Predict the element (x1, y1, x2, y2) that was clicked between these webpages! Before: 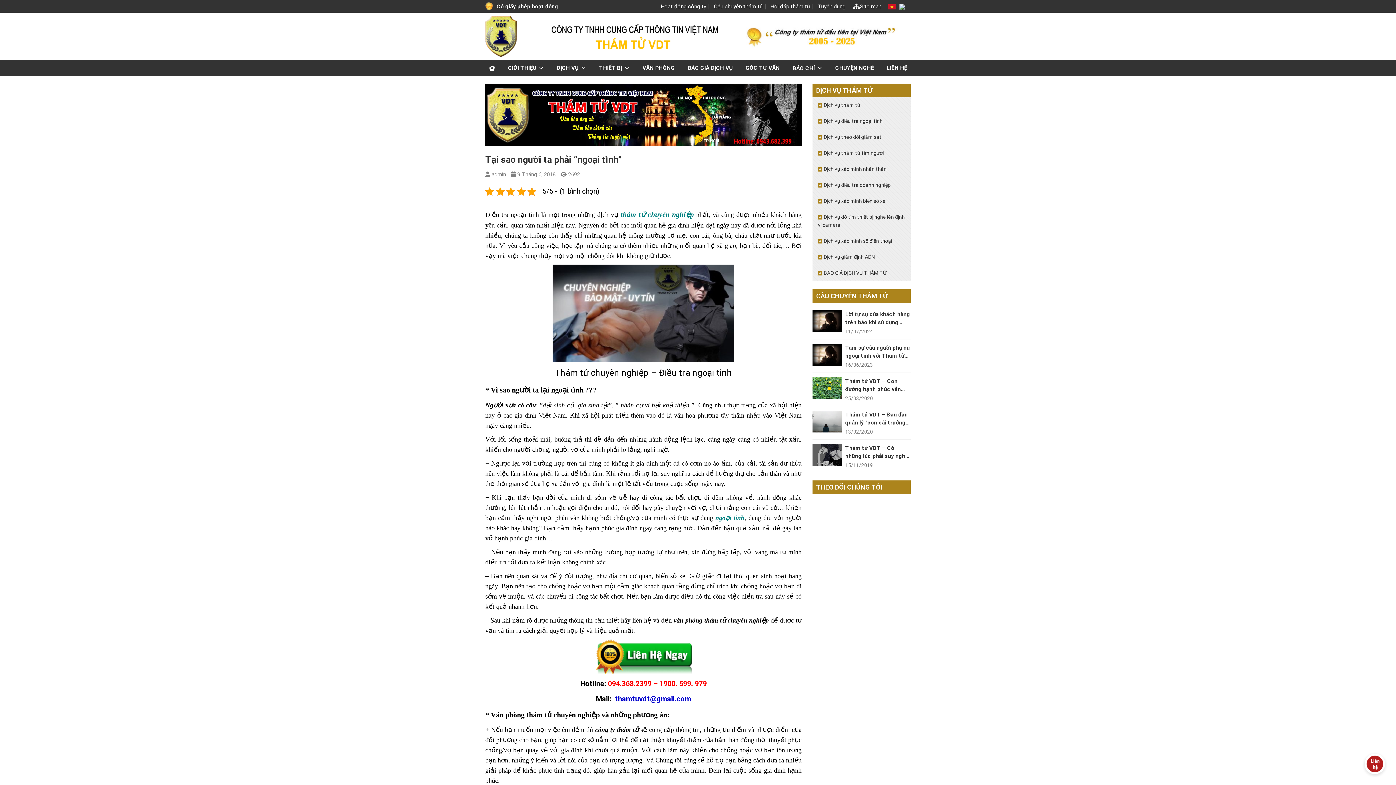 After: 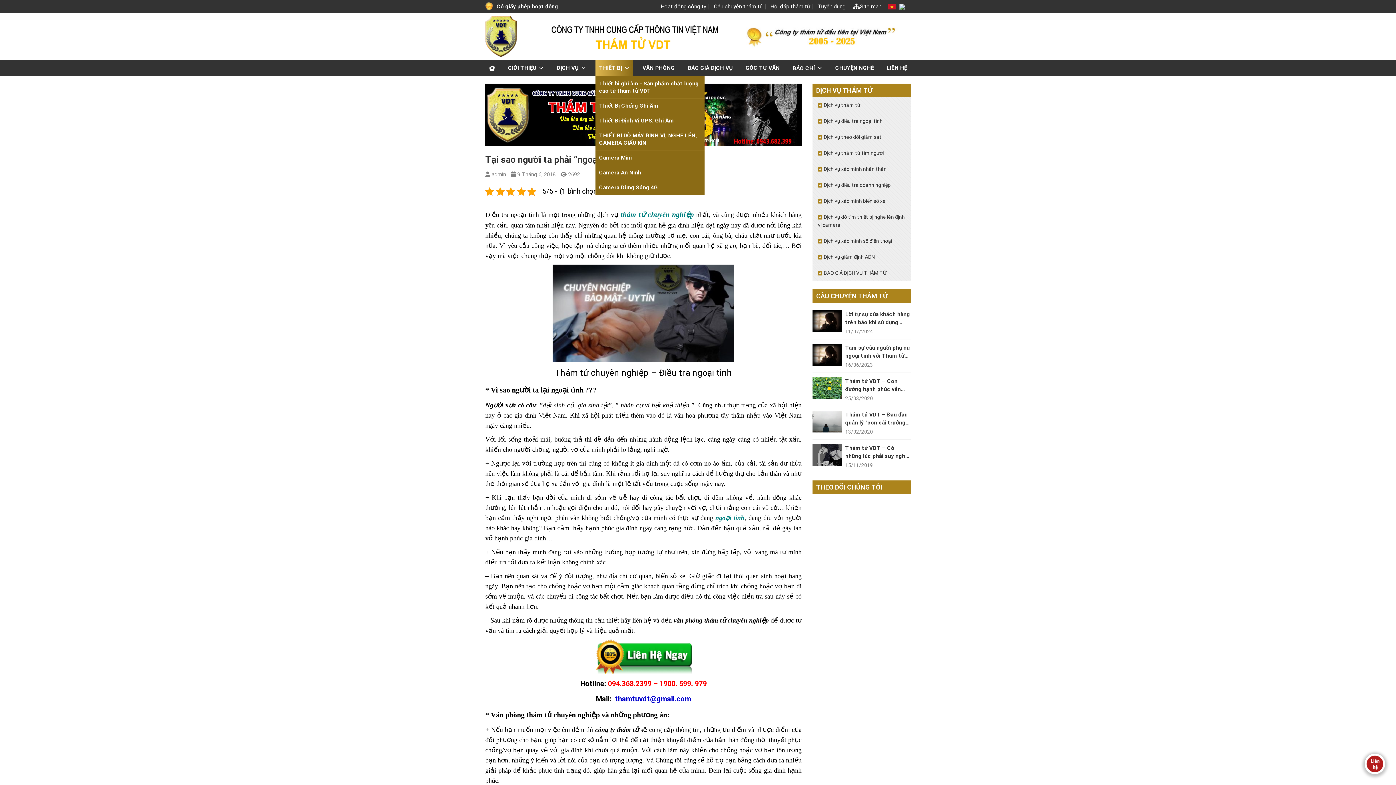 Action: bbox: (595, 60, 633, 76) label: THIẾT BỊ